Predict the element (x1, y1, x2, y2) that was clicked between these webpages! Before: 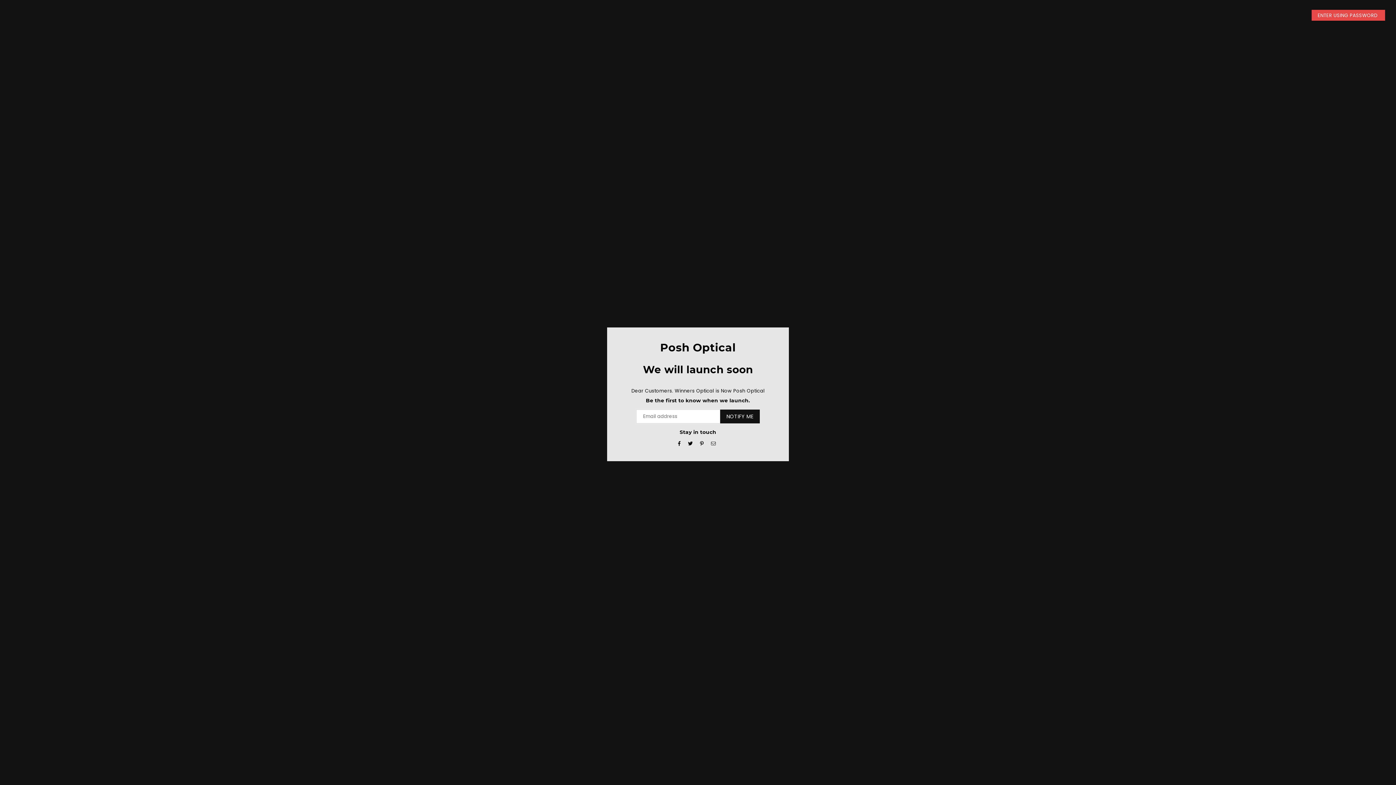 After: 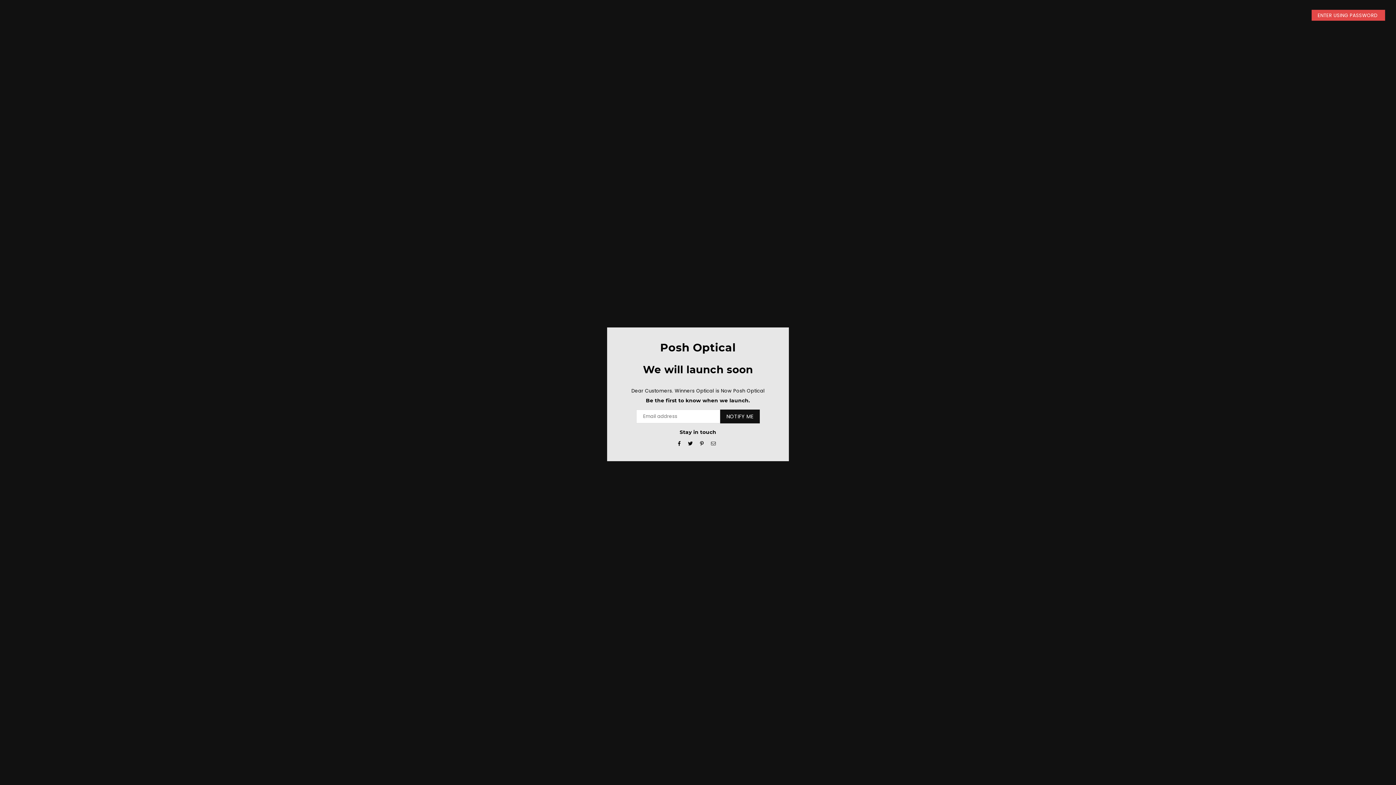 Action: bbox: (698, 439, 706, 448)